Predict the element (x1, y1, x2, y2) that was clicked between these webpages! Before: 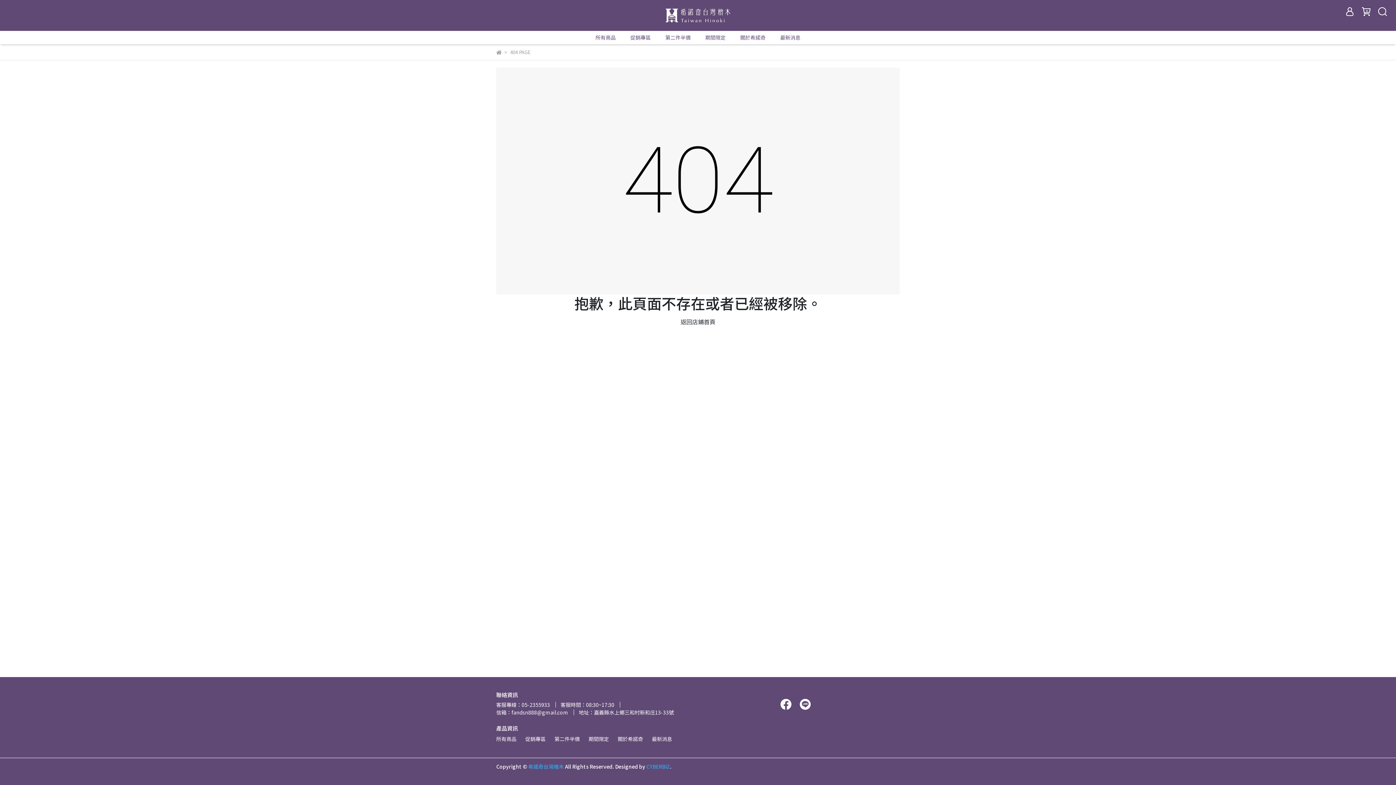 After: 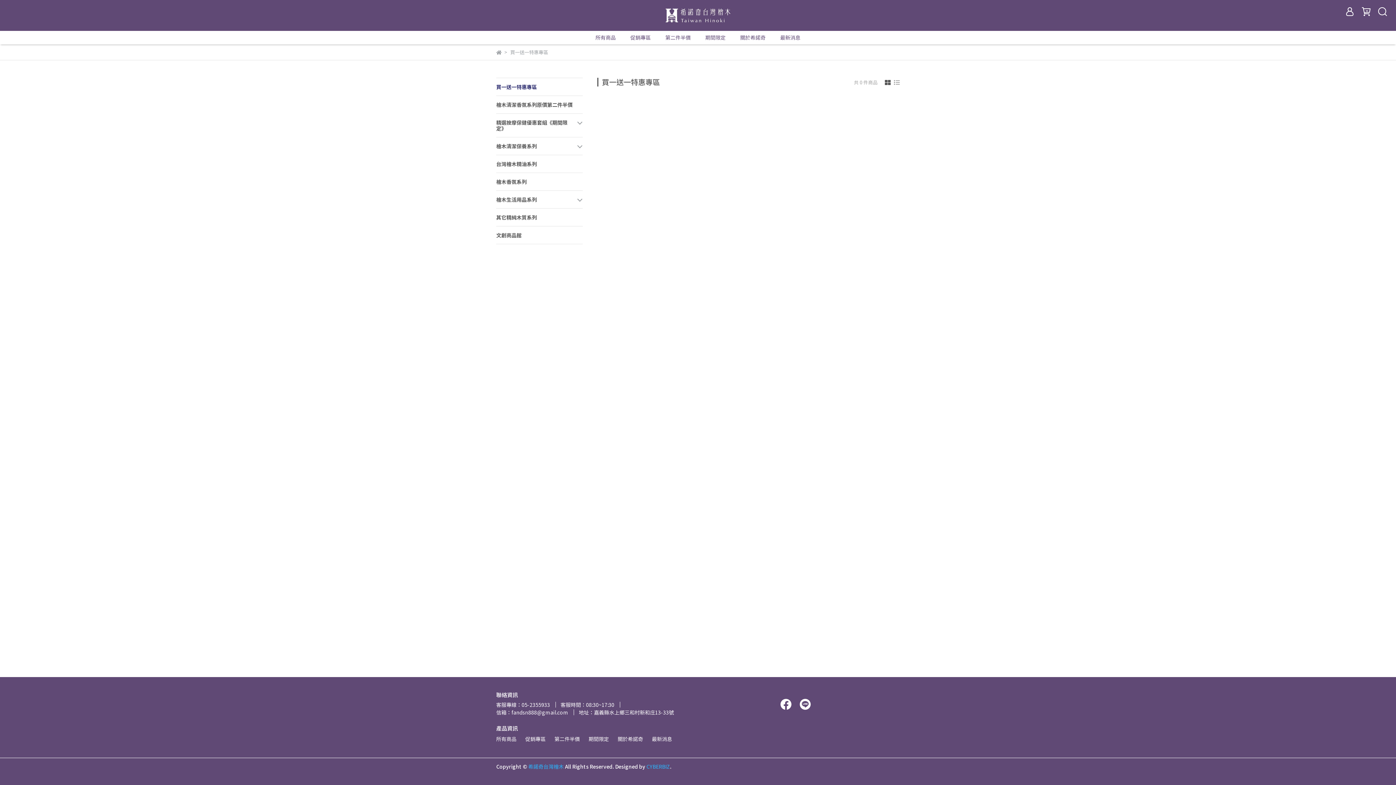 Action: label: 促銷專區 bbox: (630, 33, 650, 41)